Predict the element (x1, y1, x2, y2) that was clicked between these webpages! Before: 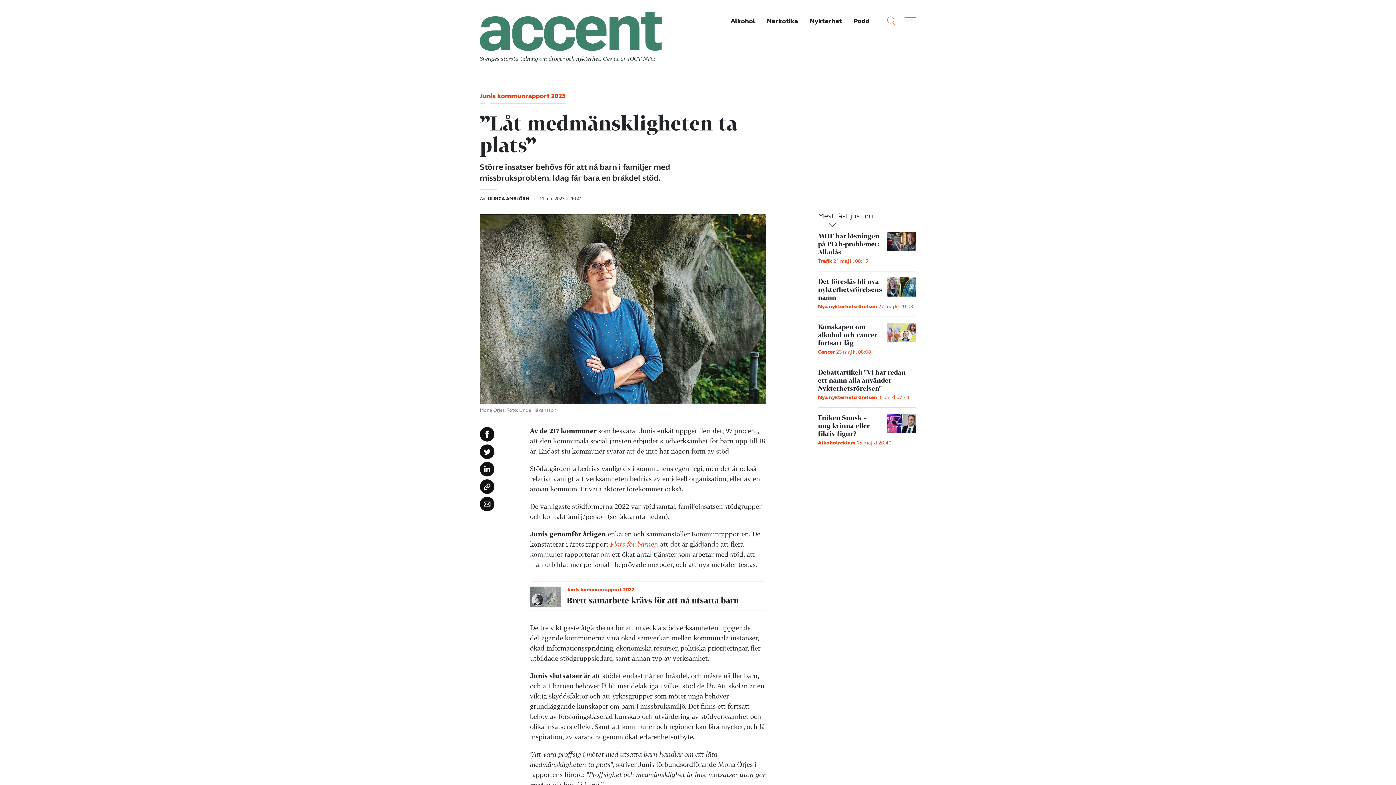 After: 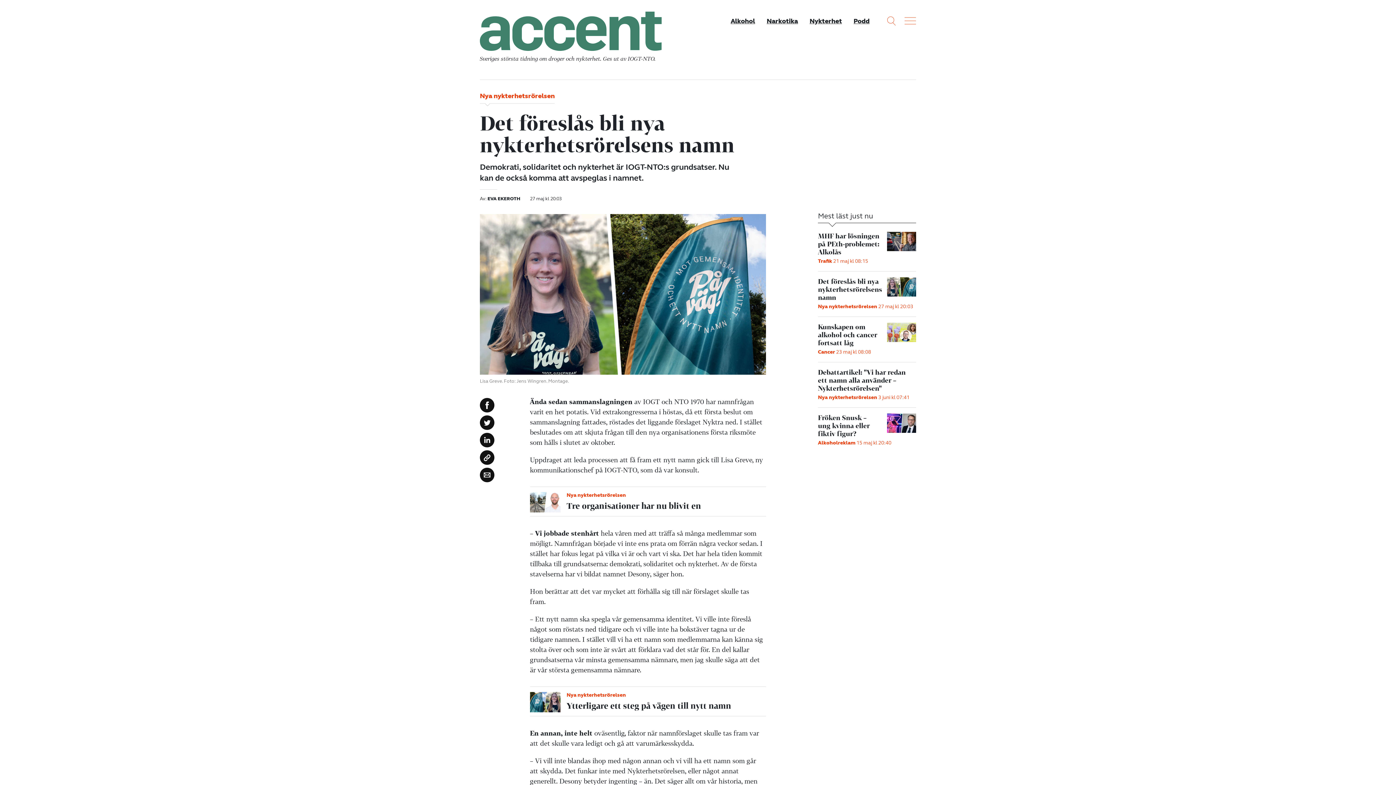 Action: label: Det föreslås bli nya nykterhetsrörelsens namn bbox: (818, 277, 882, 301)